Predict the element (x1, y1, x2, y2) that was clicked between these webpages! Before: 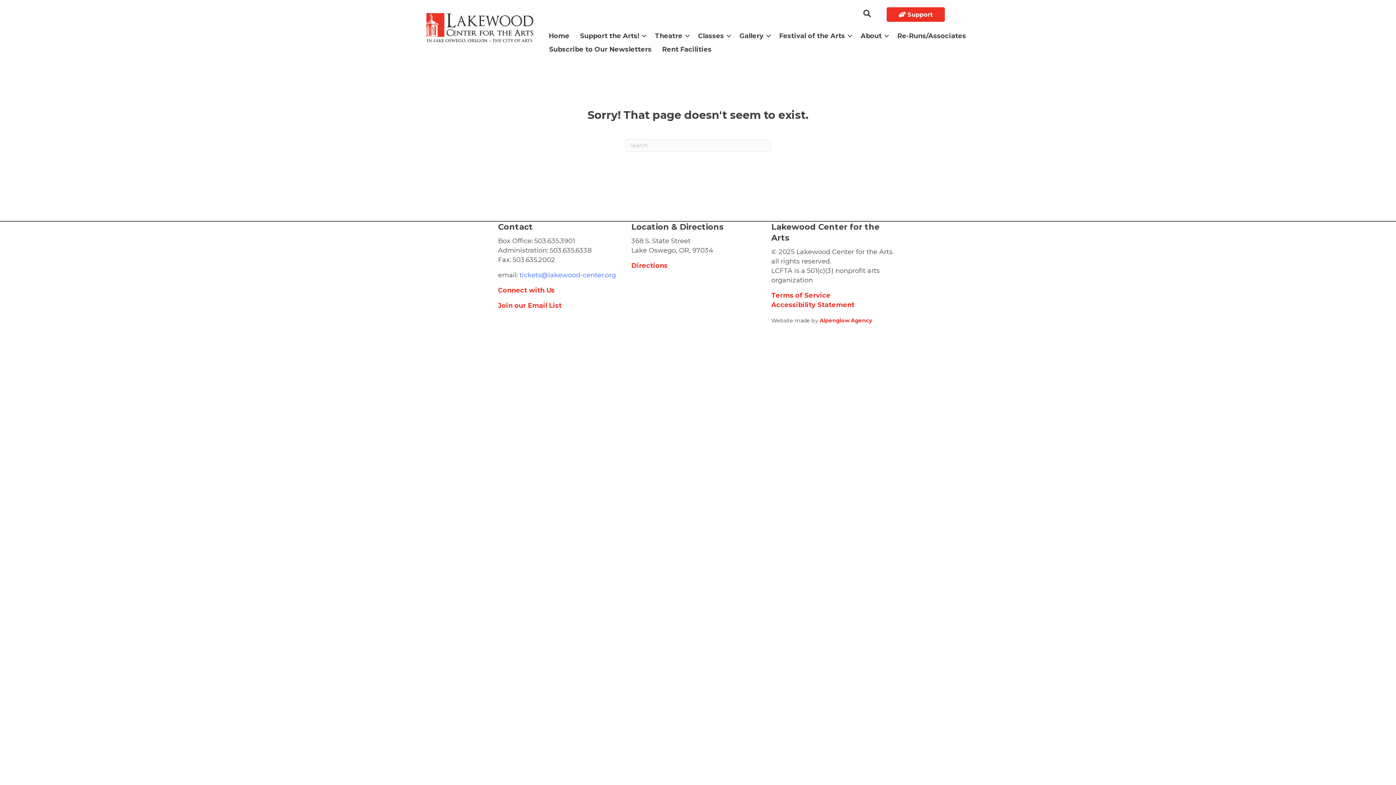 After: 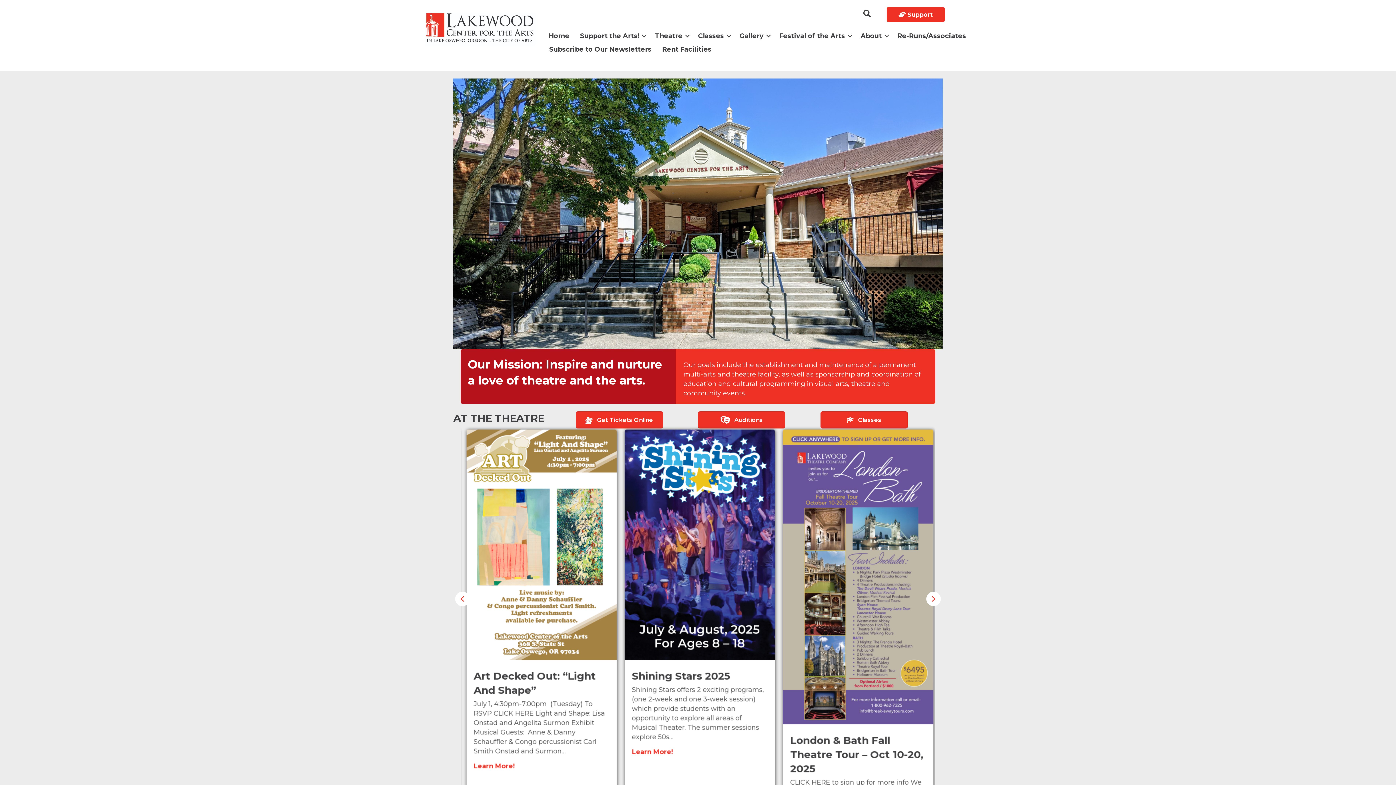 Action: bbox: (424, 24, 536, 32)